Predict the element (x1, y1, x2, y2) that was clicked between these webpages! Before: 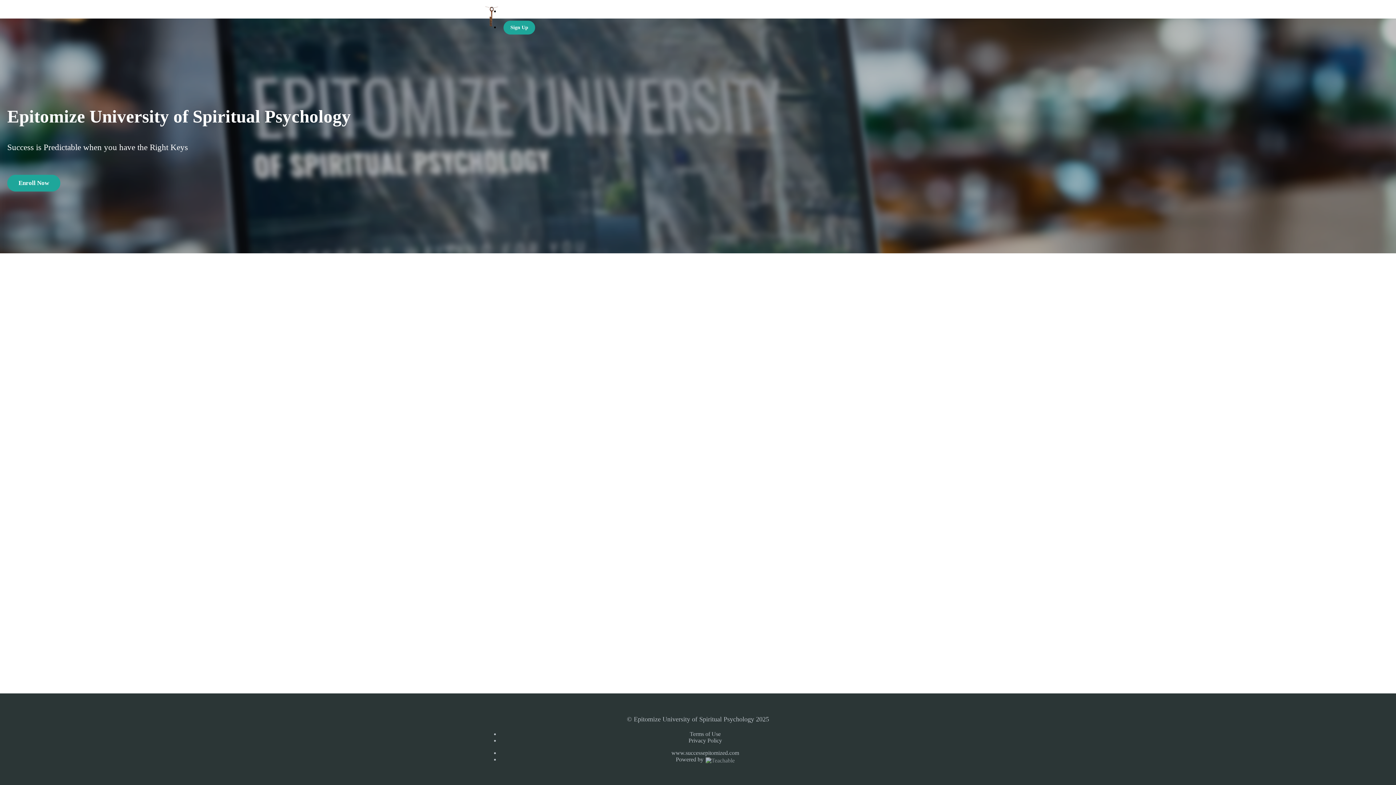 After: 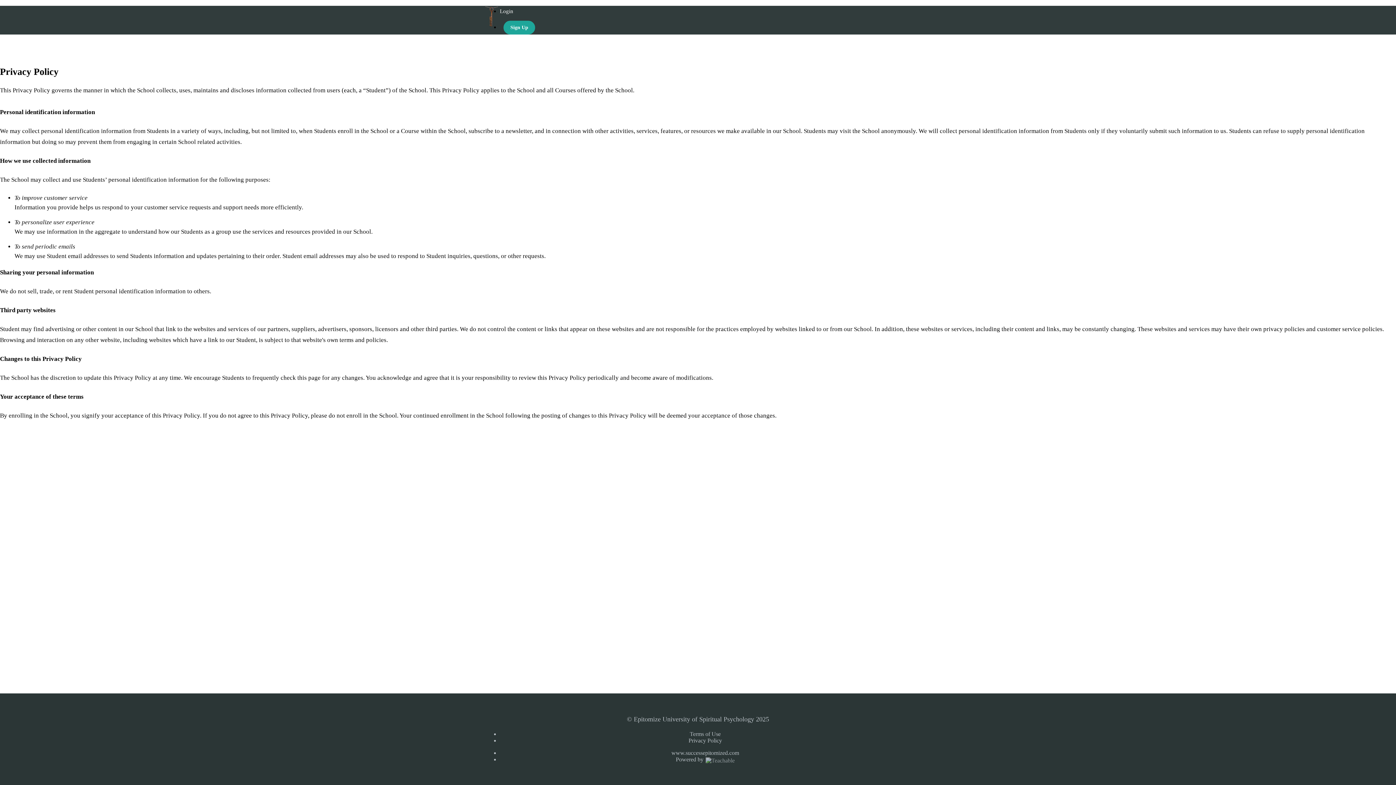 Action: label: Privacy Policy bbox: (688, 737, 722, 744)